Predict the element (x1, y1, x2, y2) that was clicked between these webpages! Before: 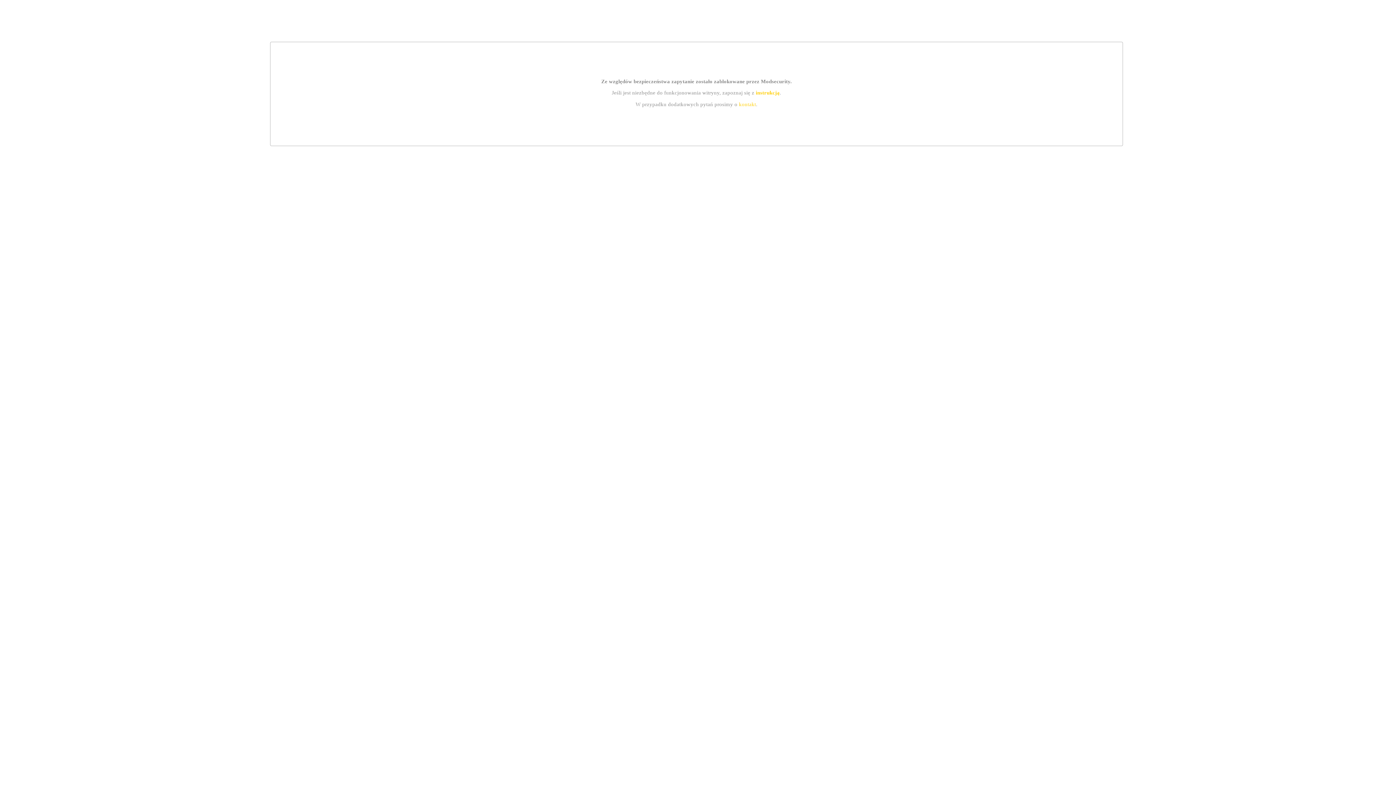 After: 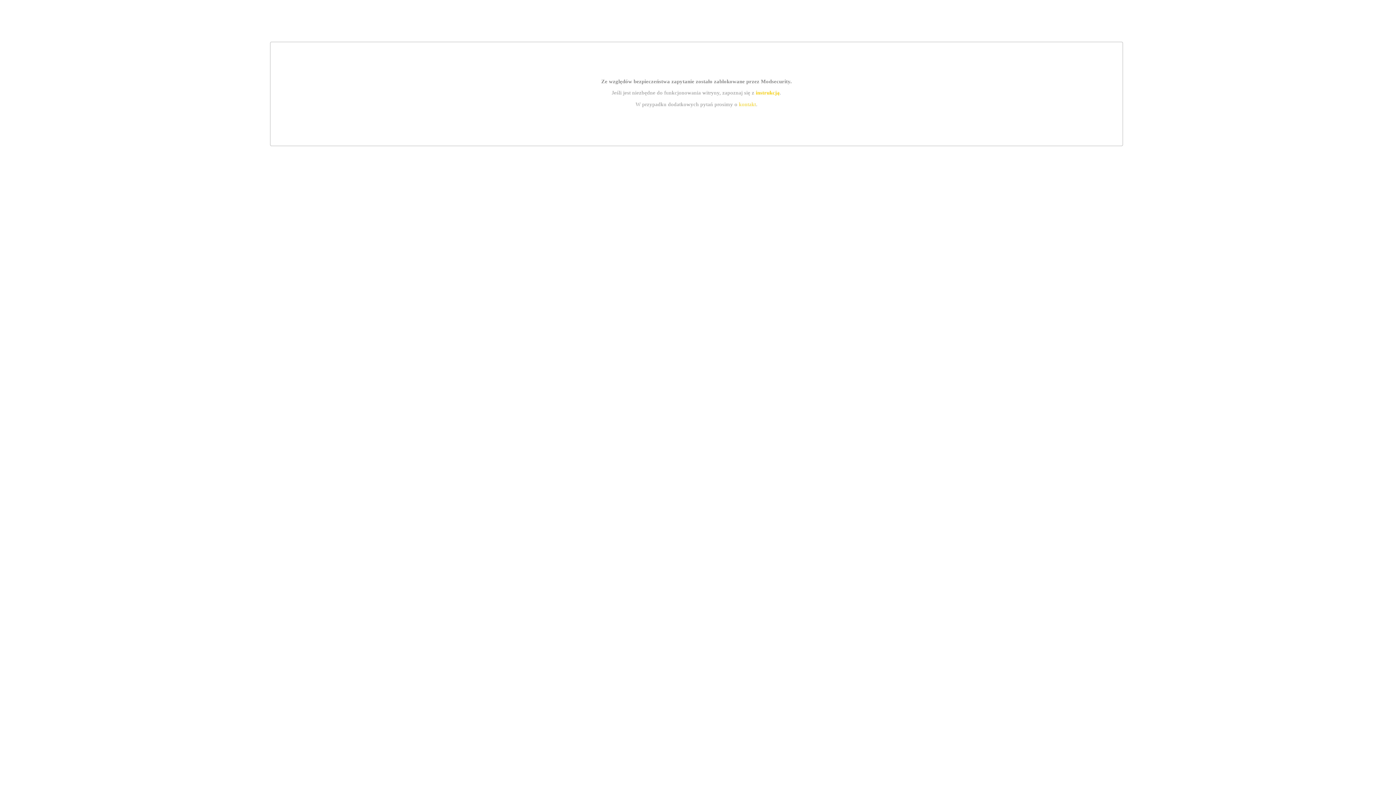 Action: bbox: (739, 101, 756, 107) label: kontakt